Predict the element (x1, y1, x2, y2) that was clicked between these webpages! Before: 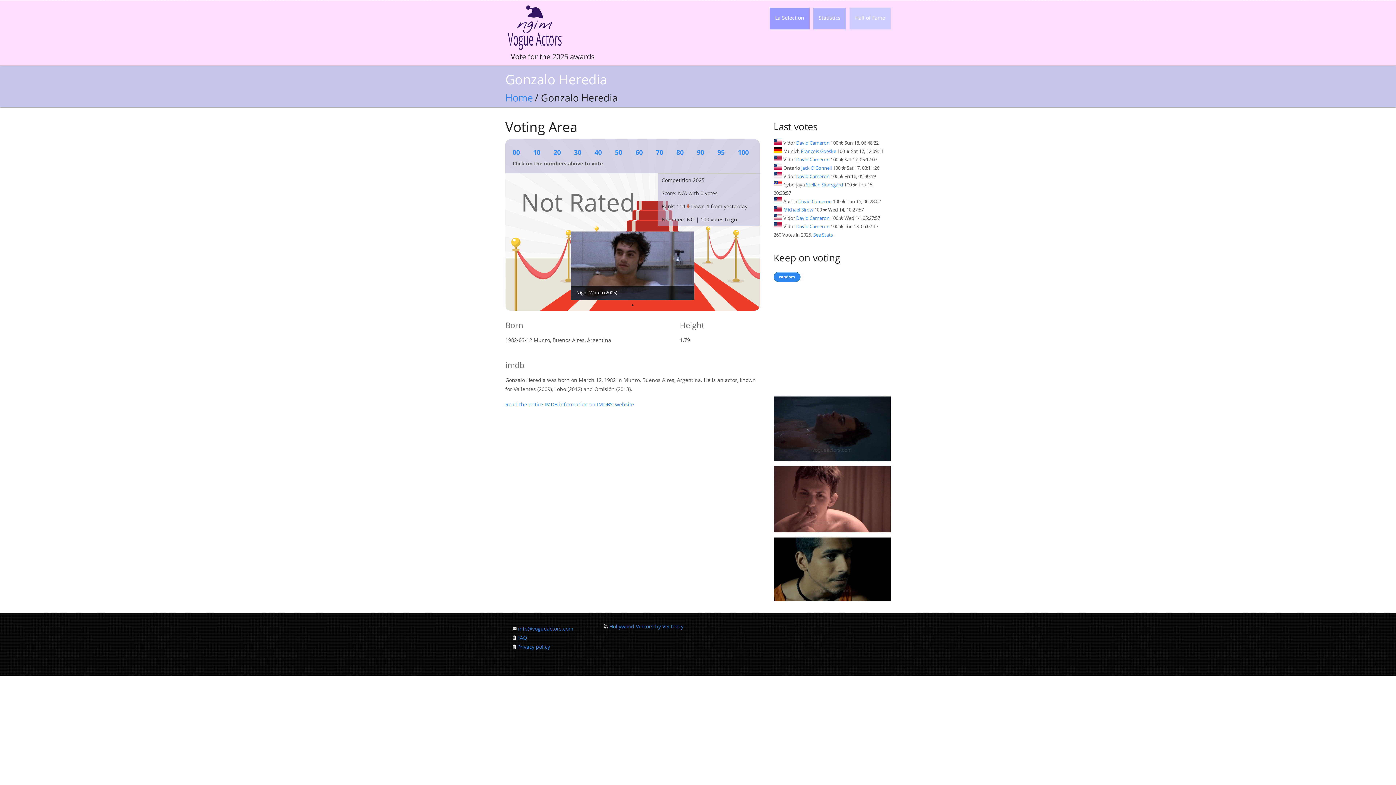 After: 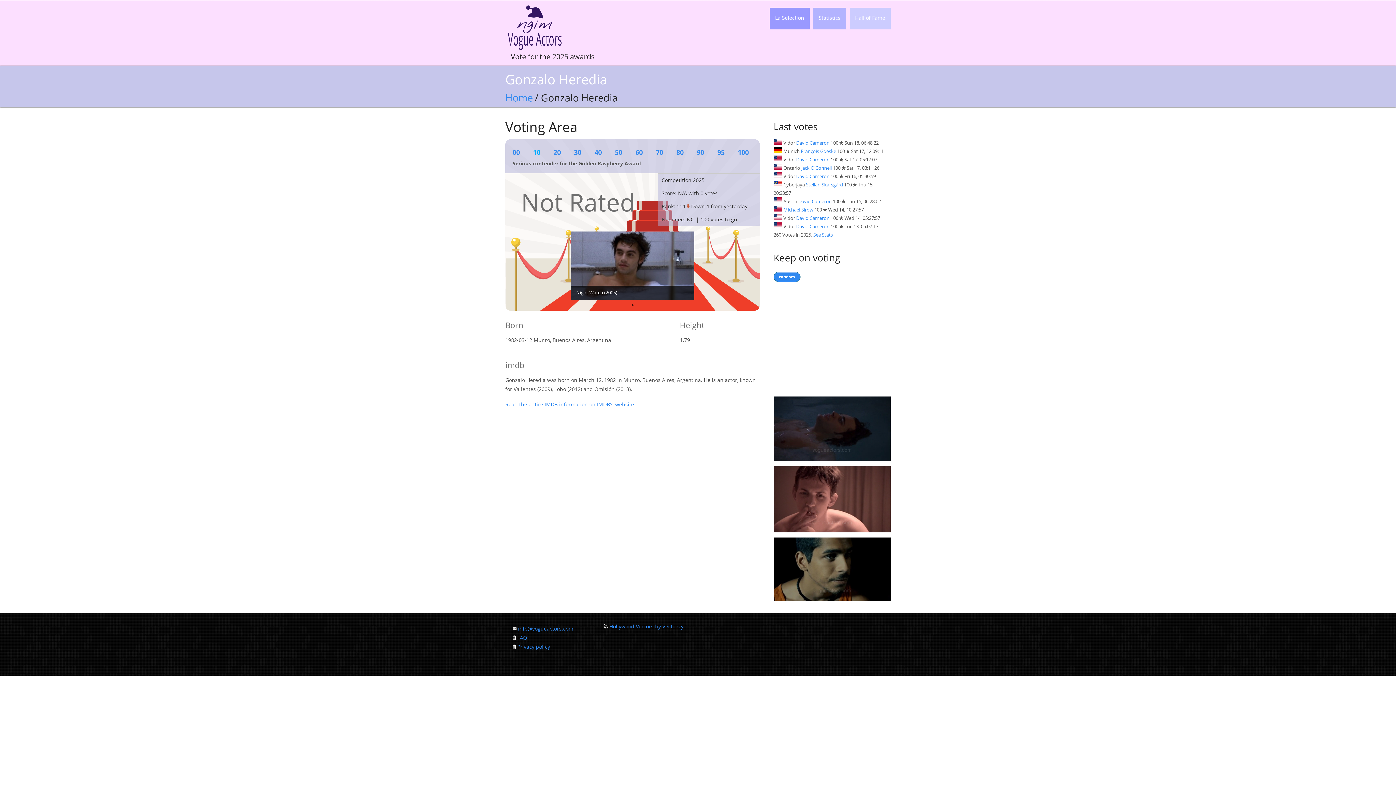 Action: label: 10 bbox: (533, 147, 540, 156)